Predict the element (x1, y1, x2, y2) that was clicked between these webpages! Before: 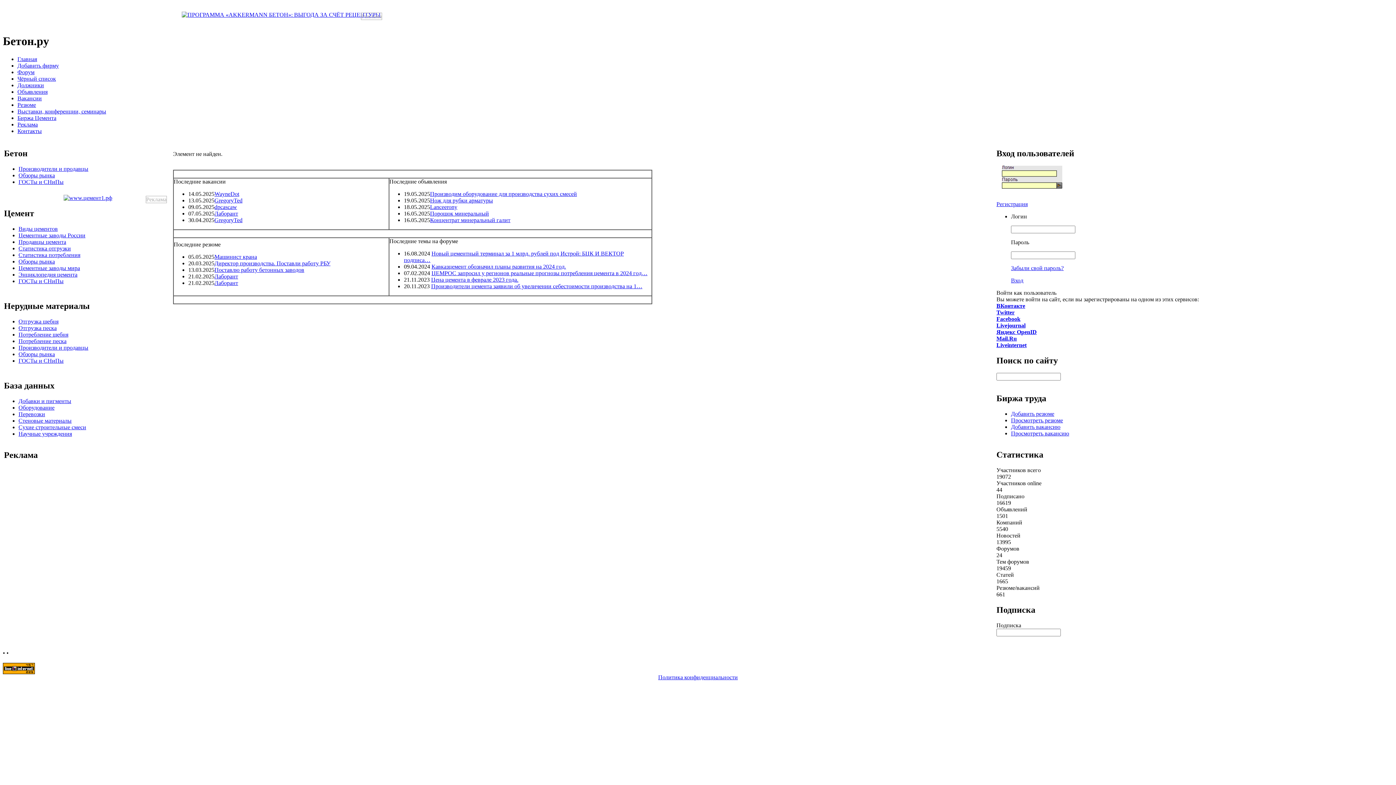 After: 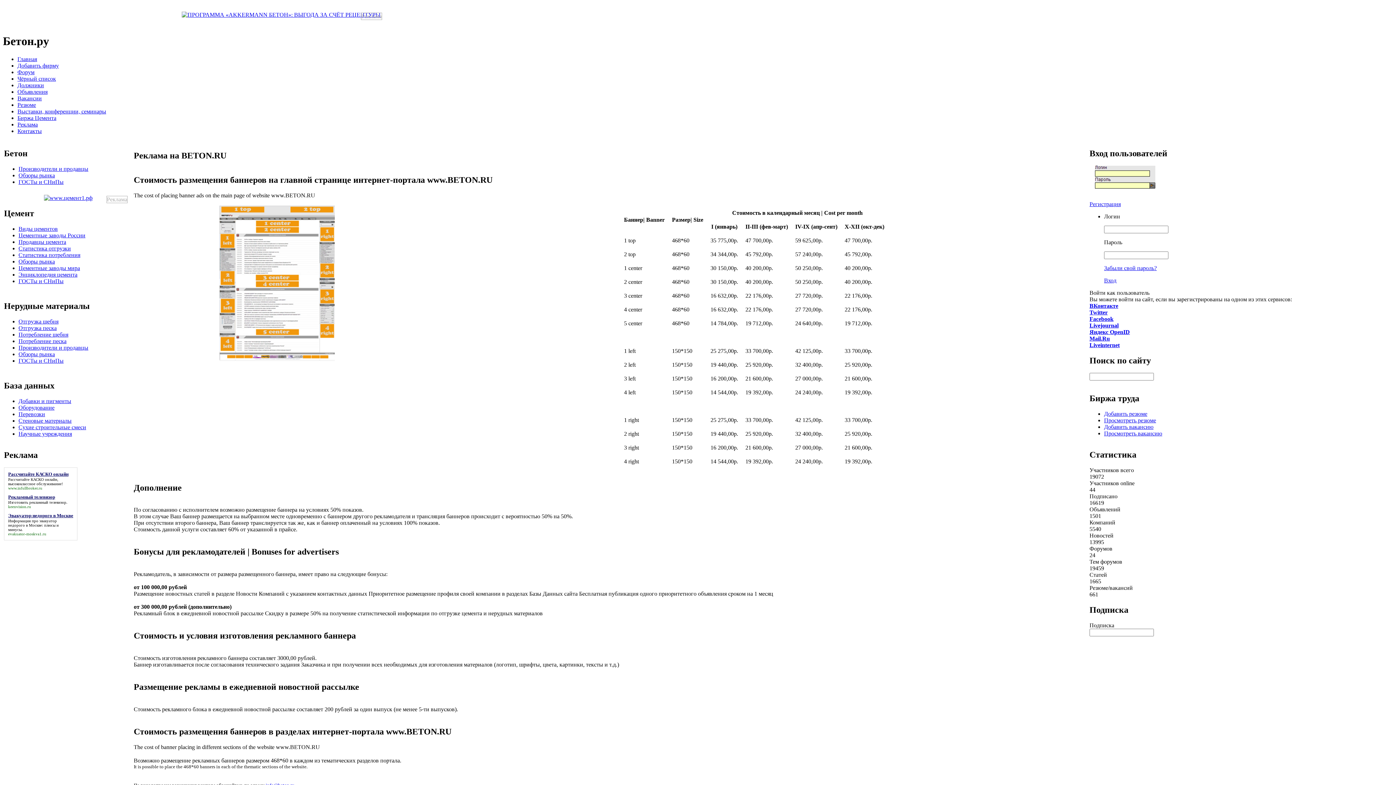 Action: label: Реклама bbox: (17, 121, 37, 127)